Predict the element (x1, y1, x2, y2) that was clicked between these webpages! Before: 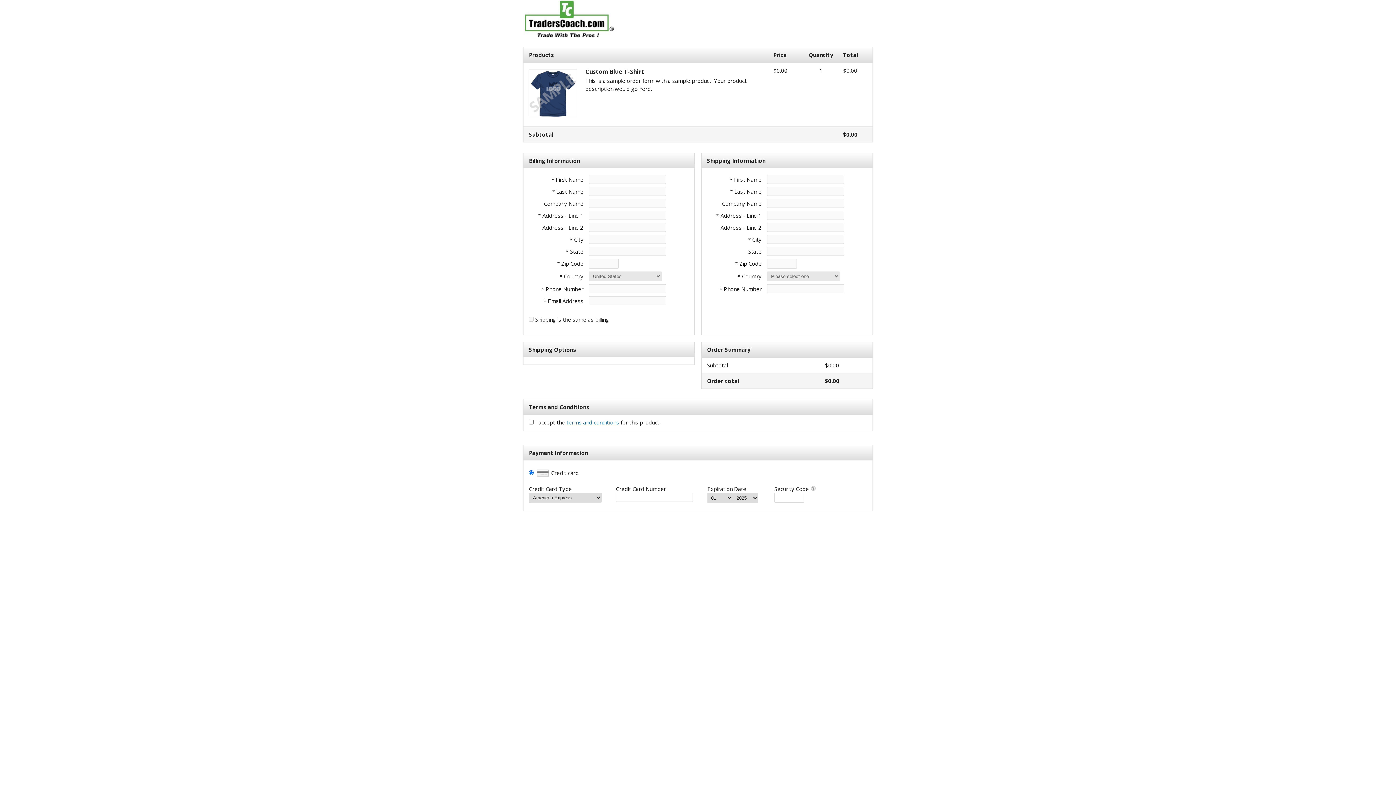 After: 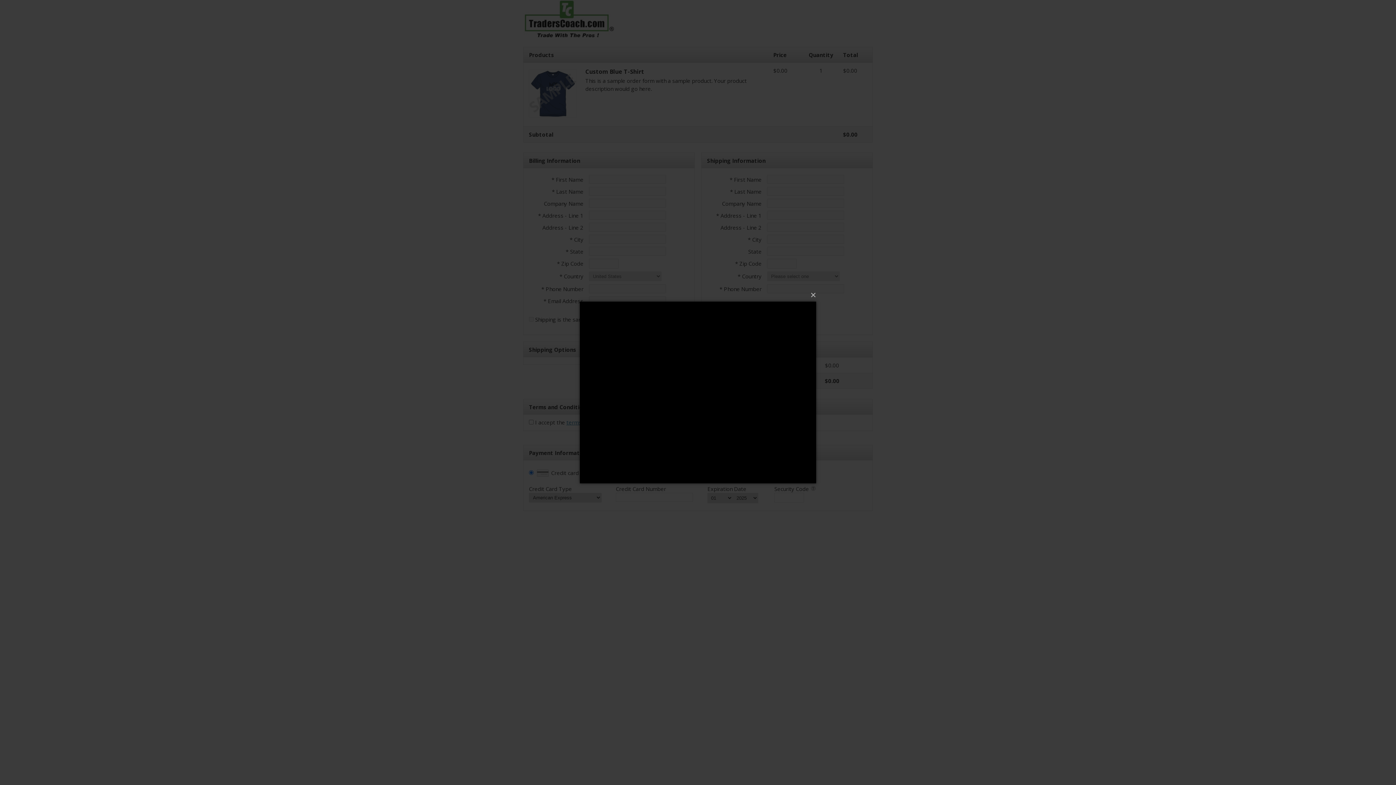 Action: label: terms and conditions bbox: (566, 418, 619, 426)